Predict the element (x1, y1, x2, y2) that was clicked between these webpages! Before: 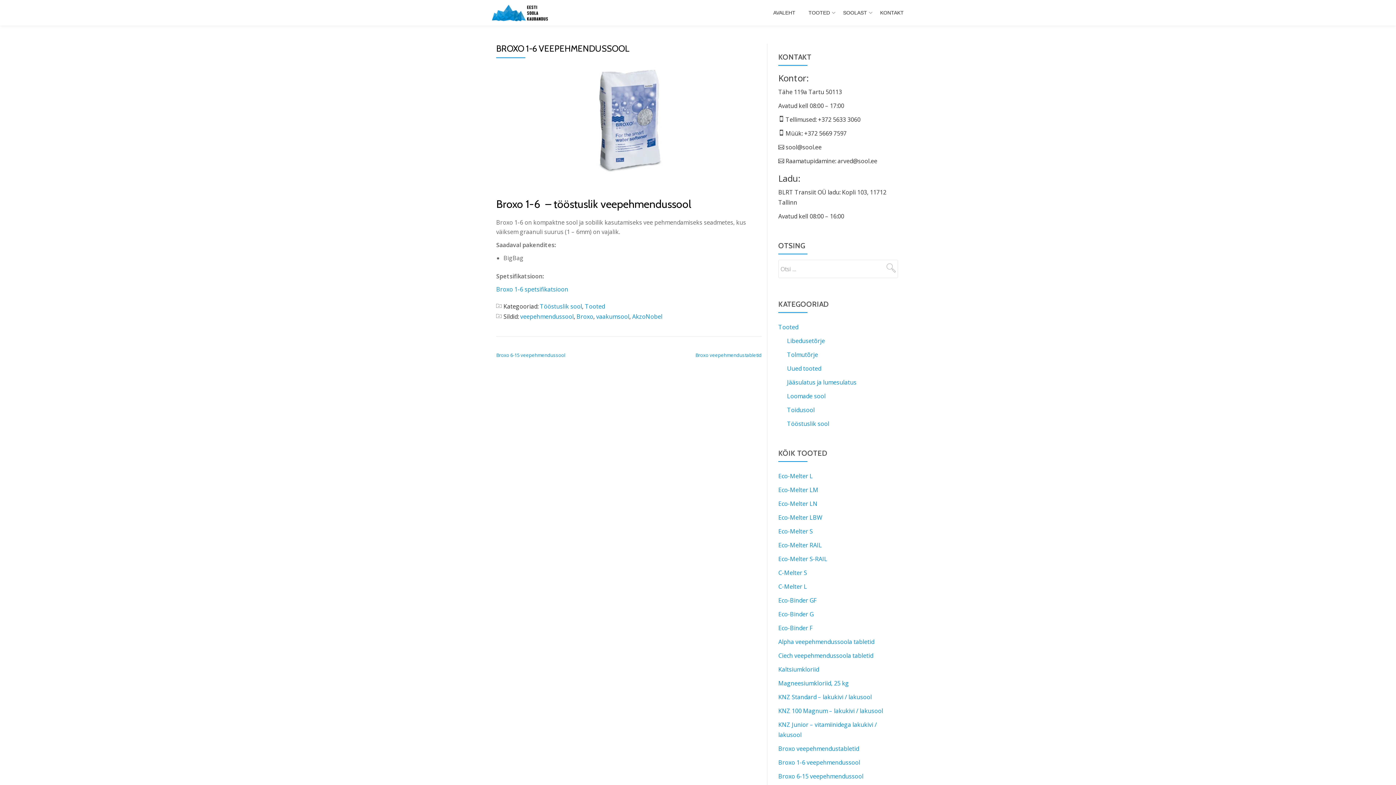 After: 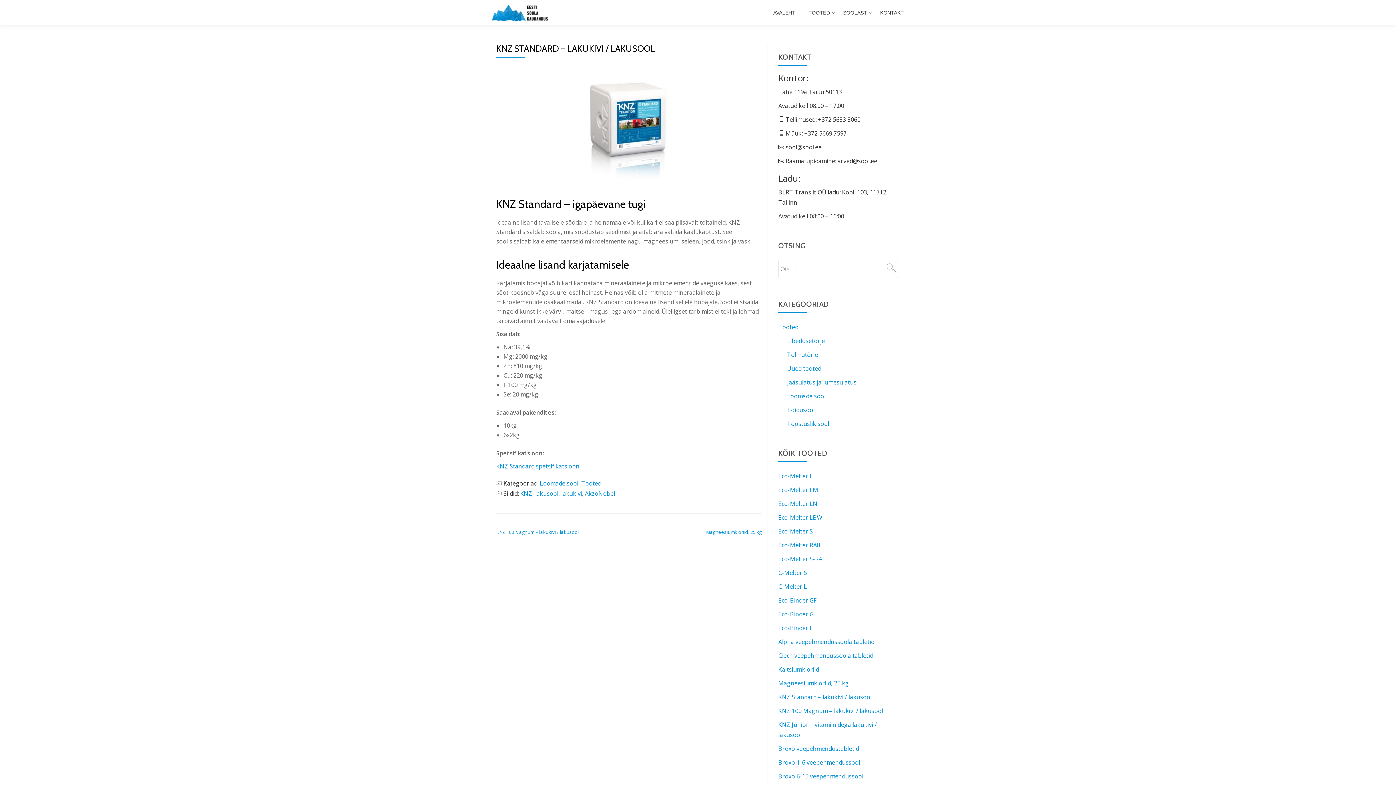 Action: bbox: (778, 693, 872, 701) label: KNZ Standard – lakukivi / lakusool